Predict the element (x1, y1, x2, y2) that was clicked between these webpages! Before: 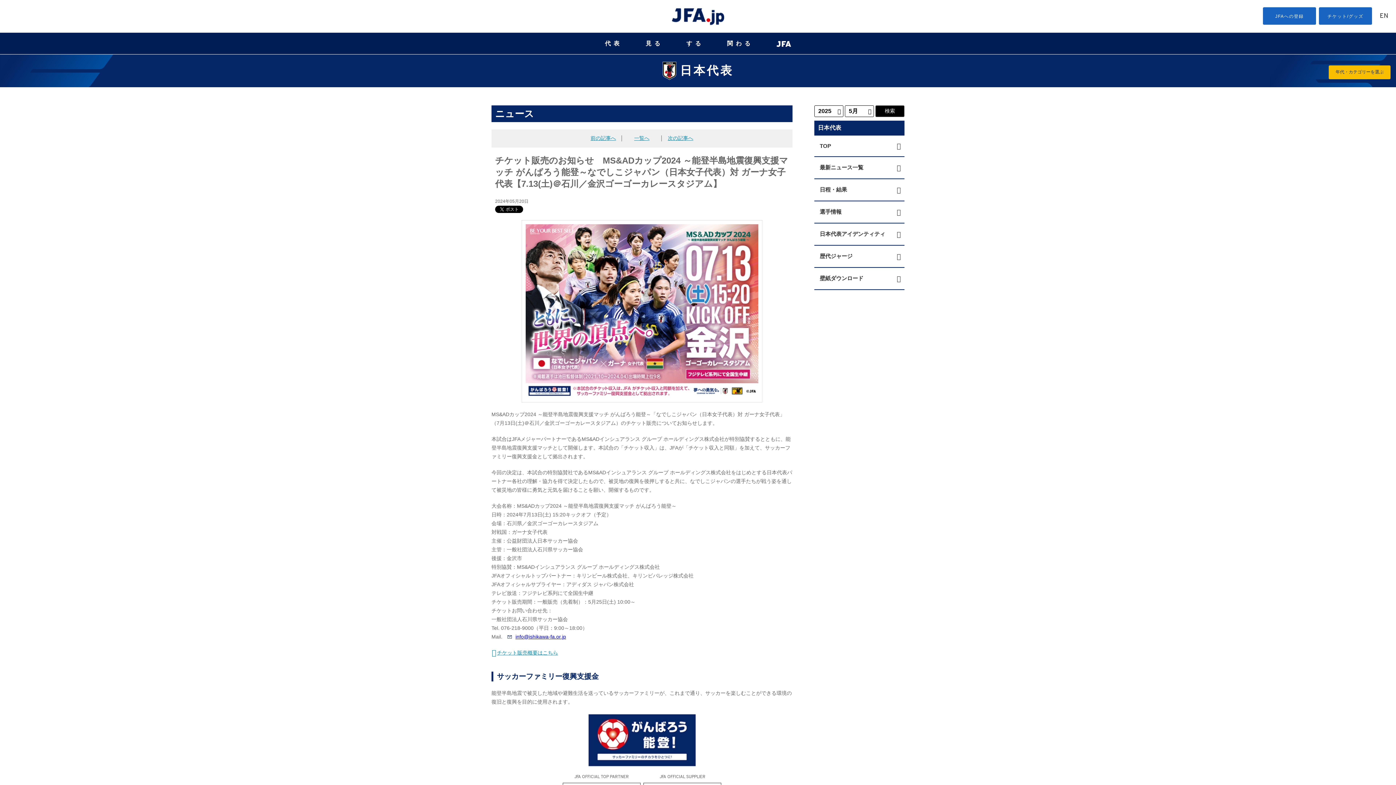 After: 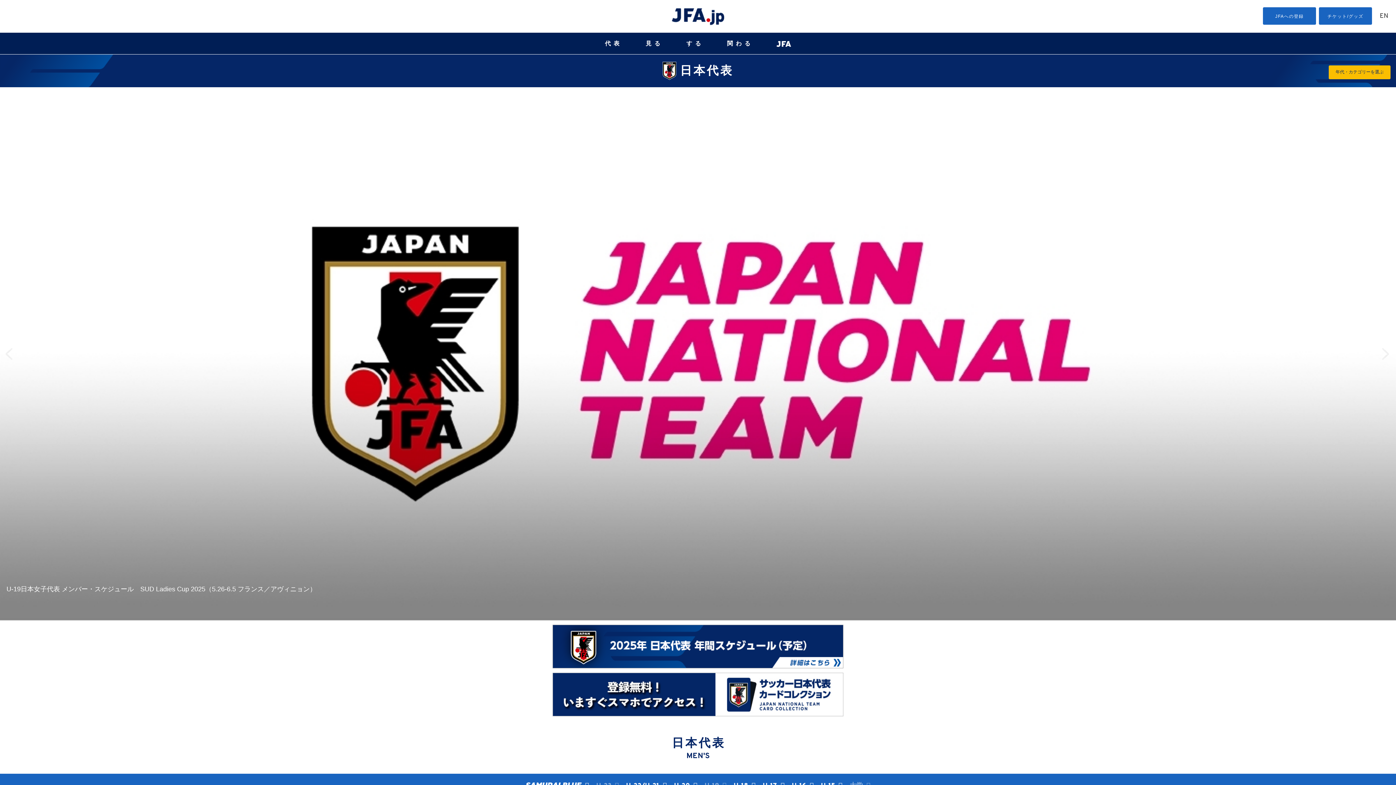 Action: bbox: (814, 135, 904, 157) label: TOP